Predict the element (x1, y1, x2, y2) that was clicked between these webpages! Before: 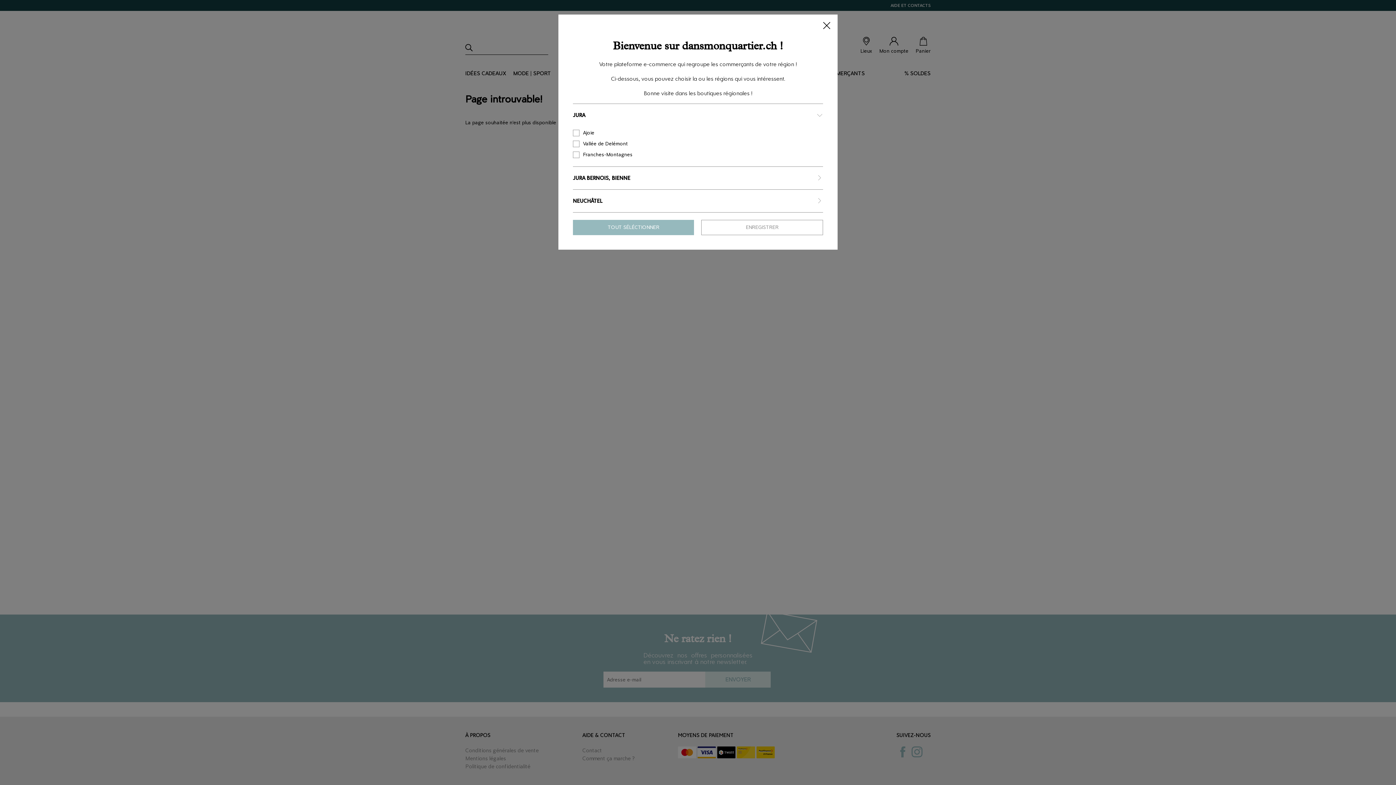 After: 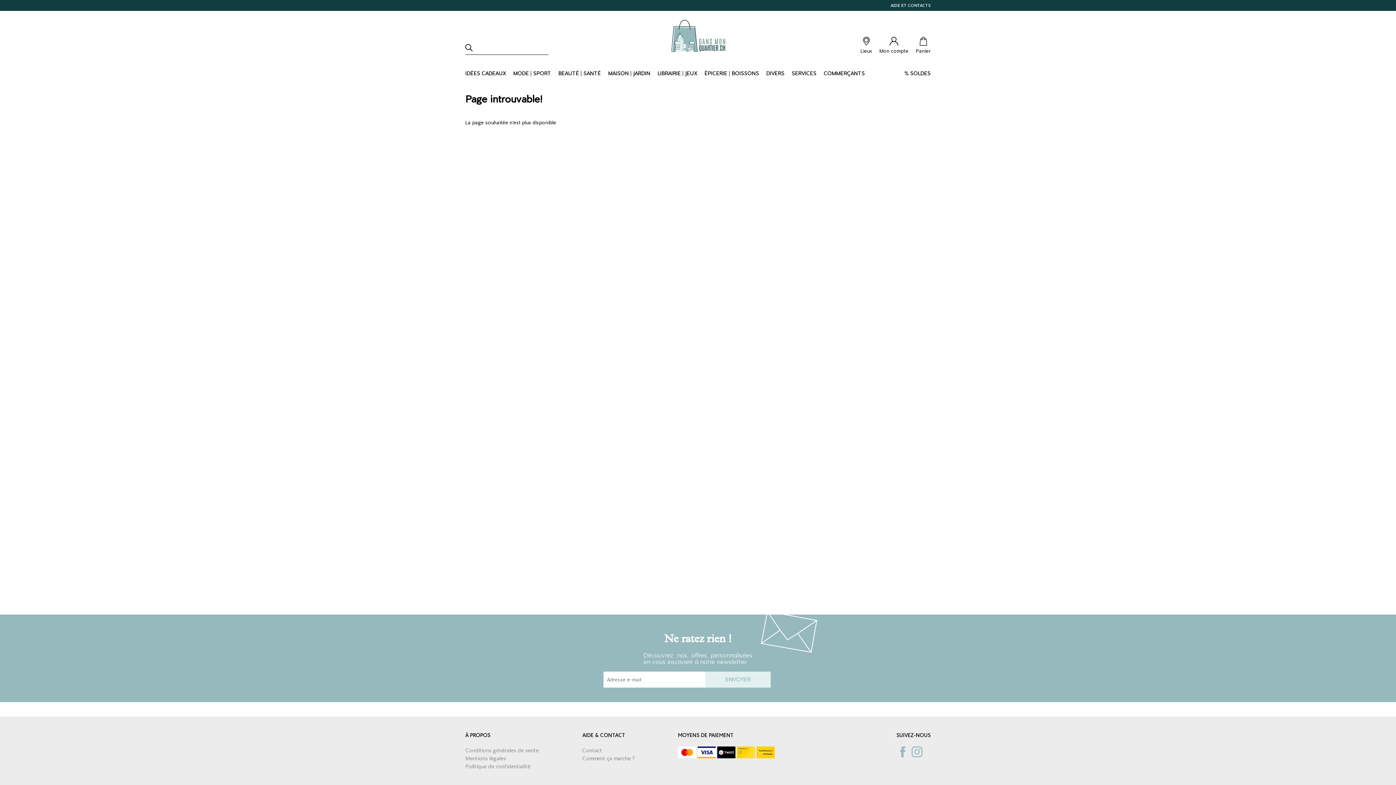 Action: bbox: (573, 220, 694, 235) label: TOUT SÉLÉCTIONNER